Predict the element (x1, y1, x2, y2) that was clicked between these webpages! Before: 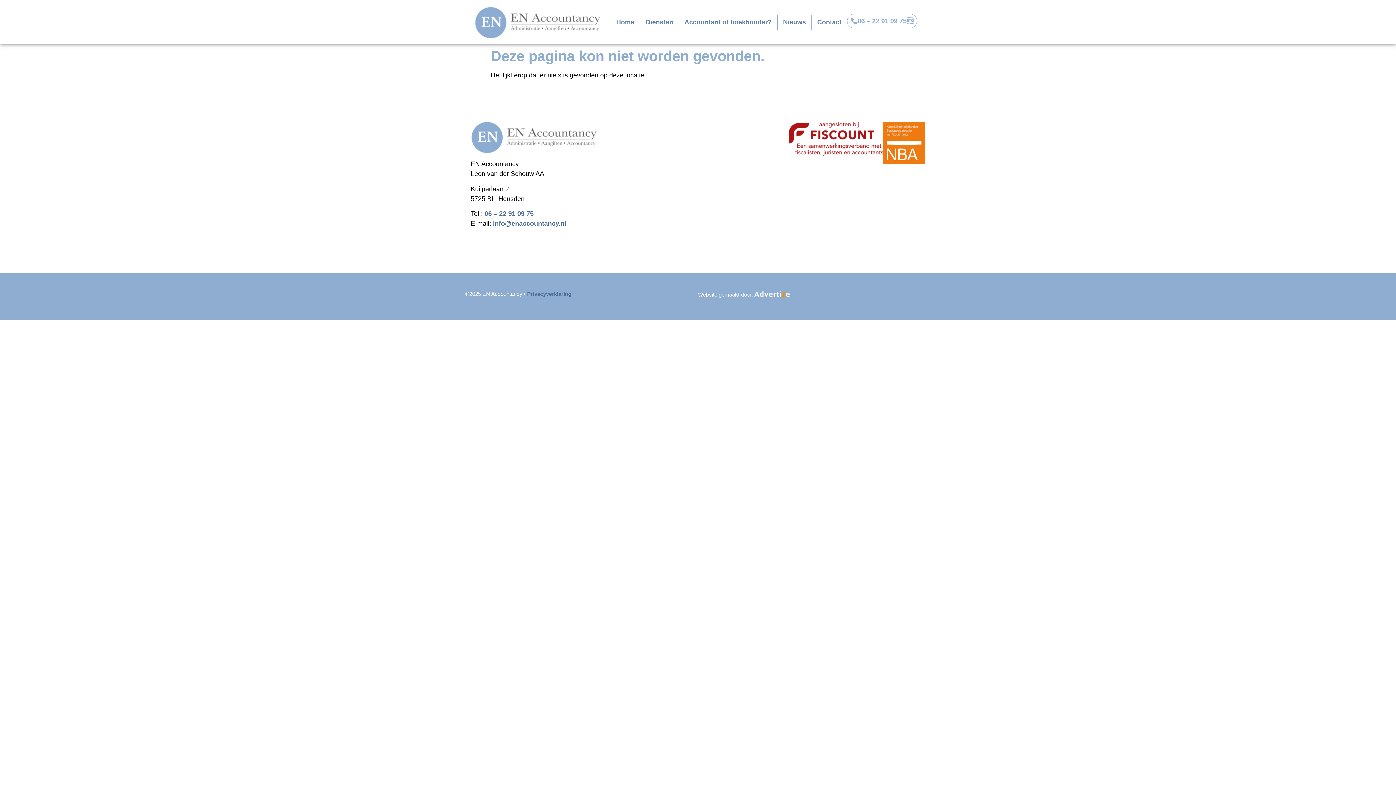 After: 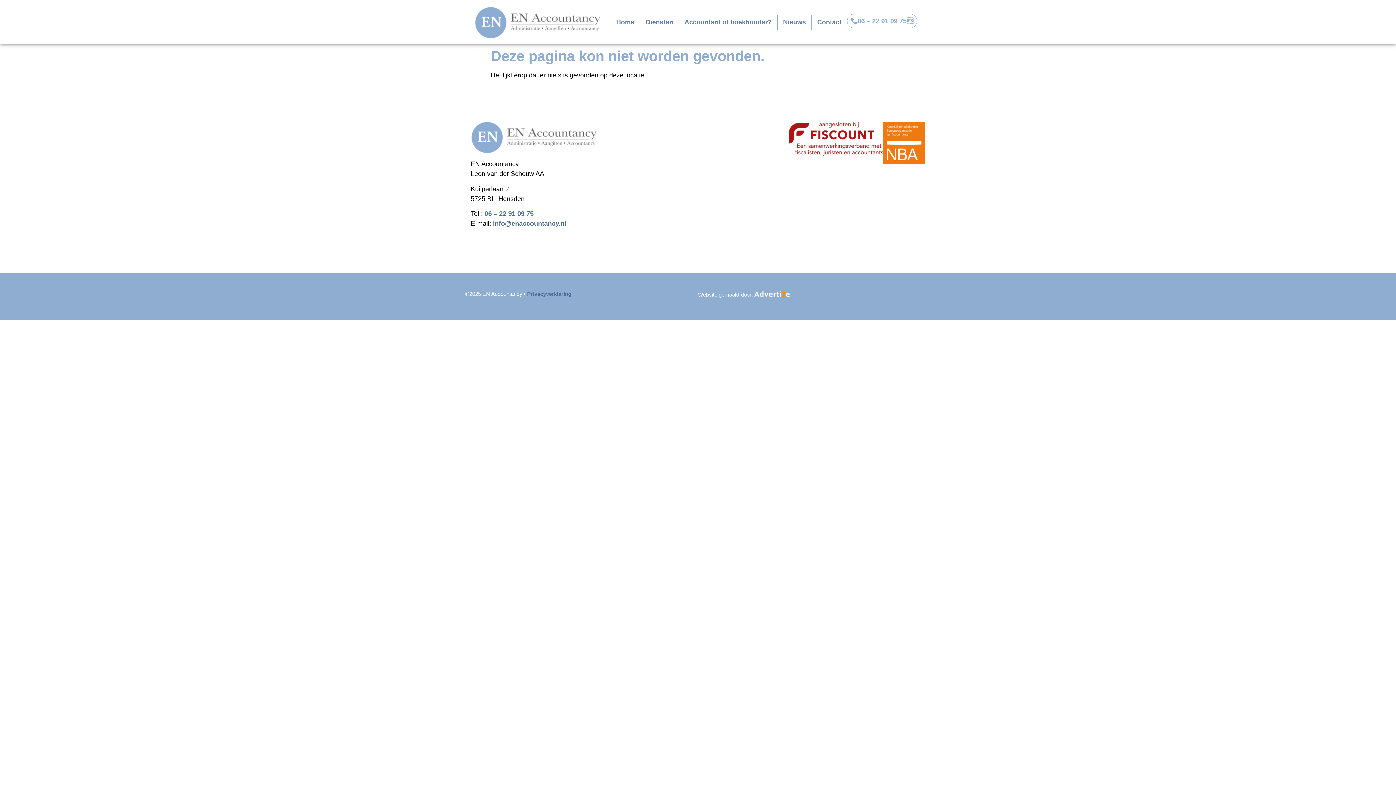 Action: bbox: (753, 289, 790, 299)